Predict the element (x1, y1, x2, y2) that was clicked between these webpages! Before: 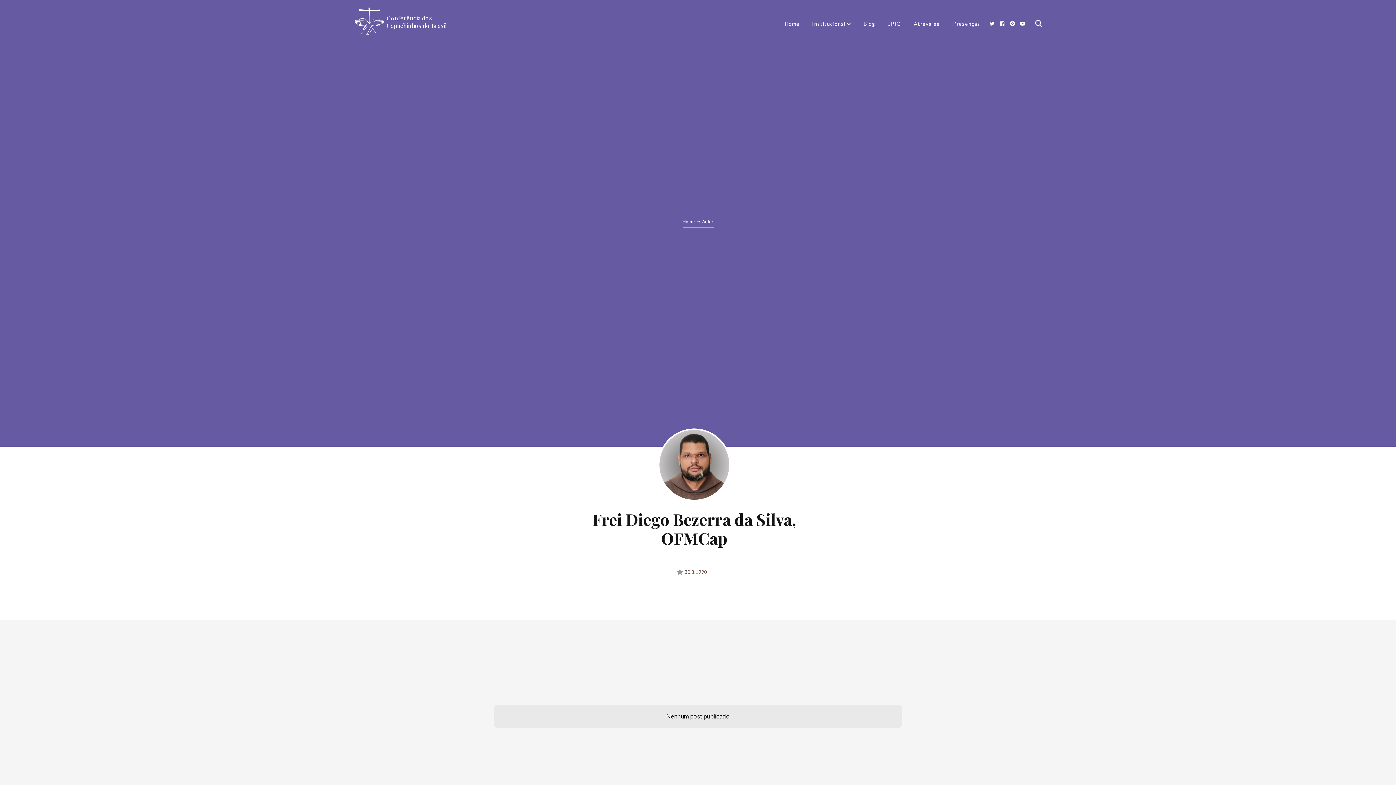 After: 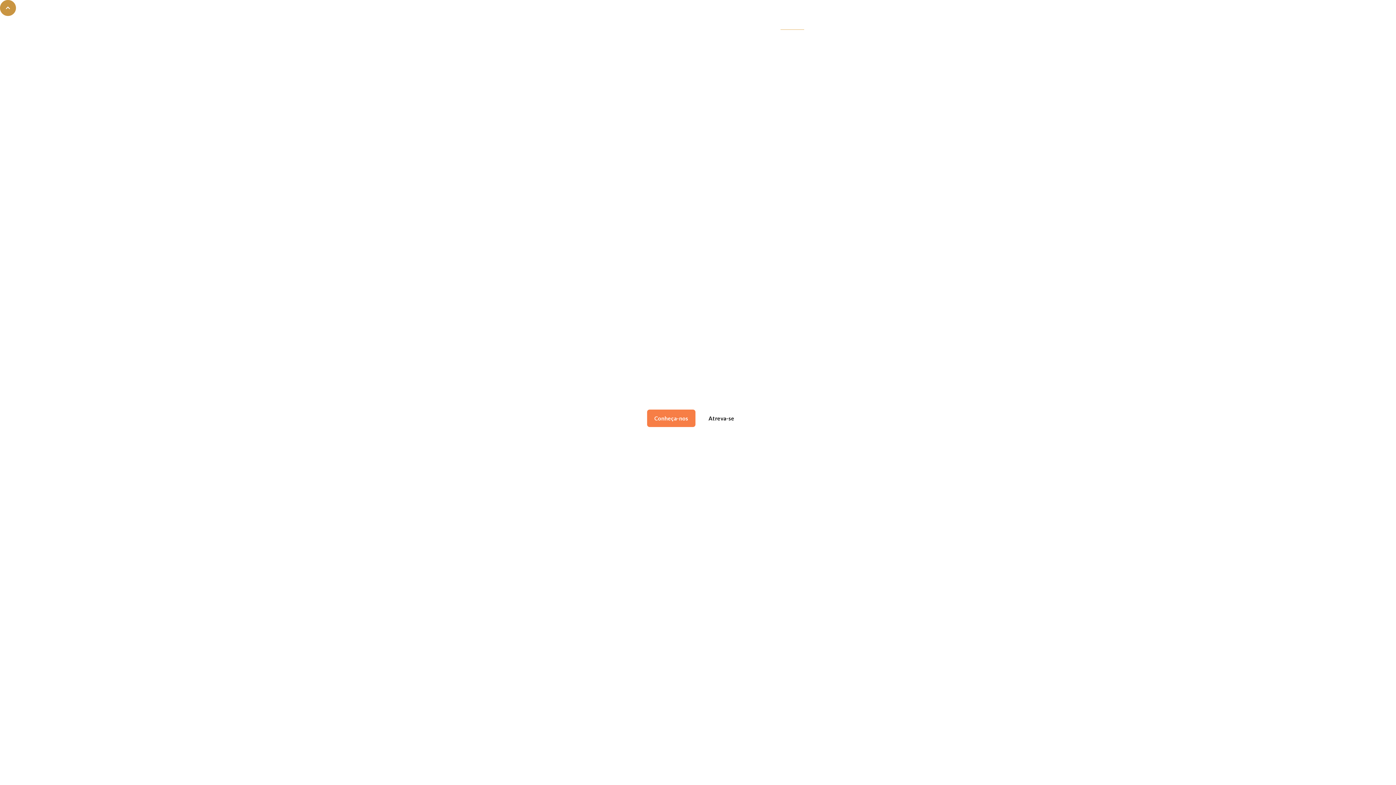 Action: label: Home bbox: (780, 18, 804, 29)